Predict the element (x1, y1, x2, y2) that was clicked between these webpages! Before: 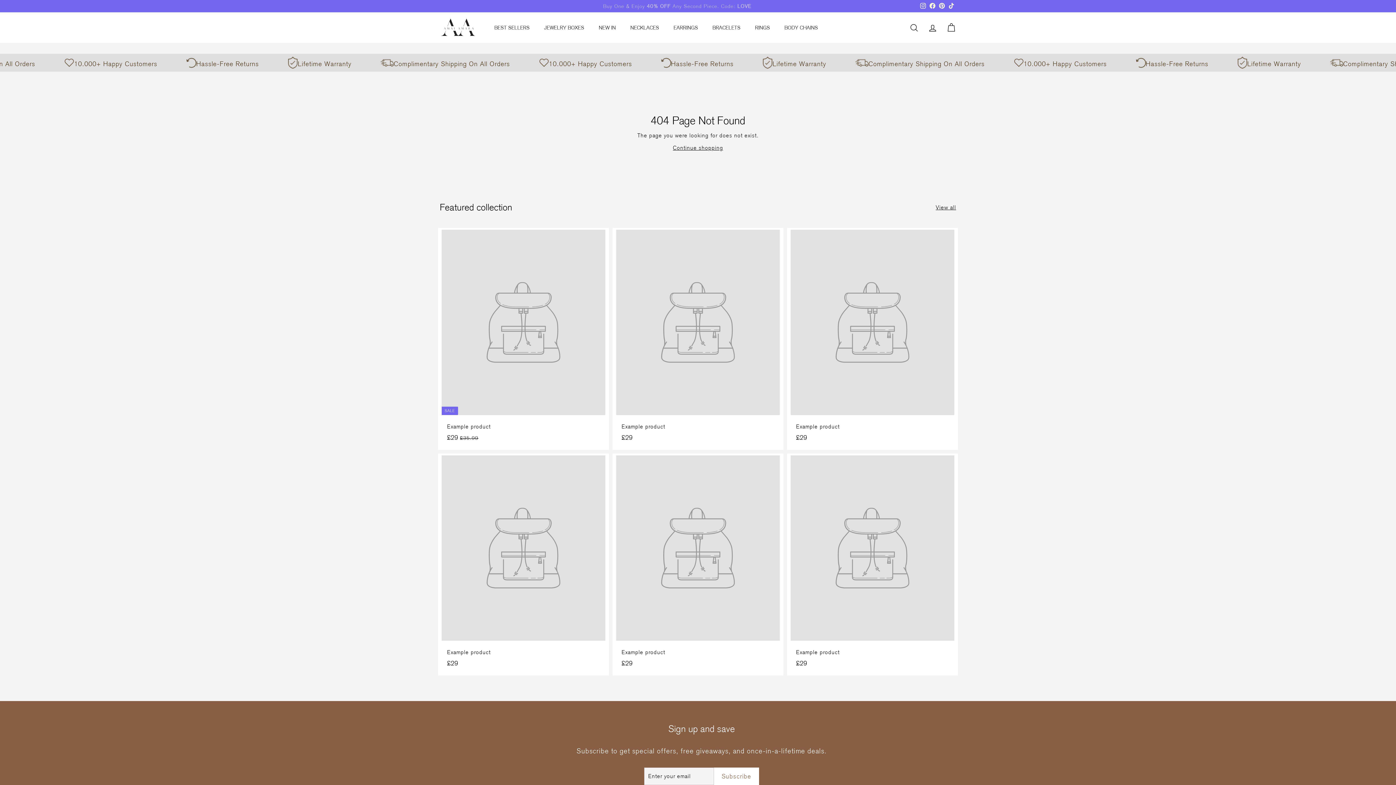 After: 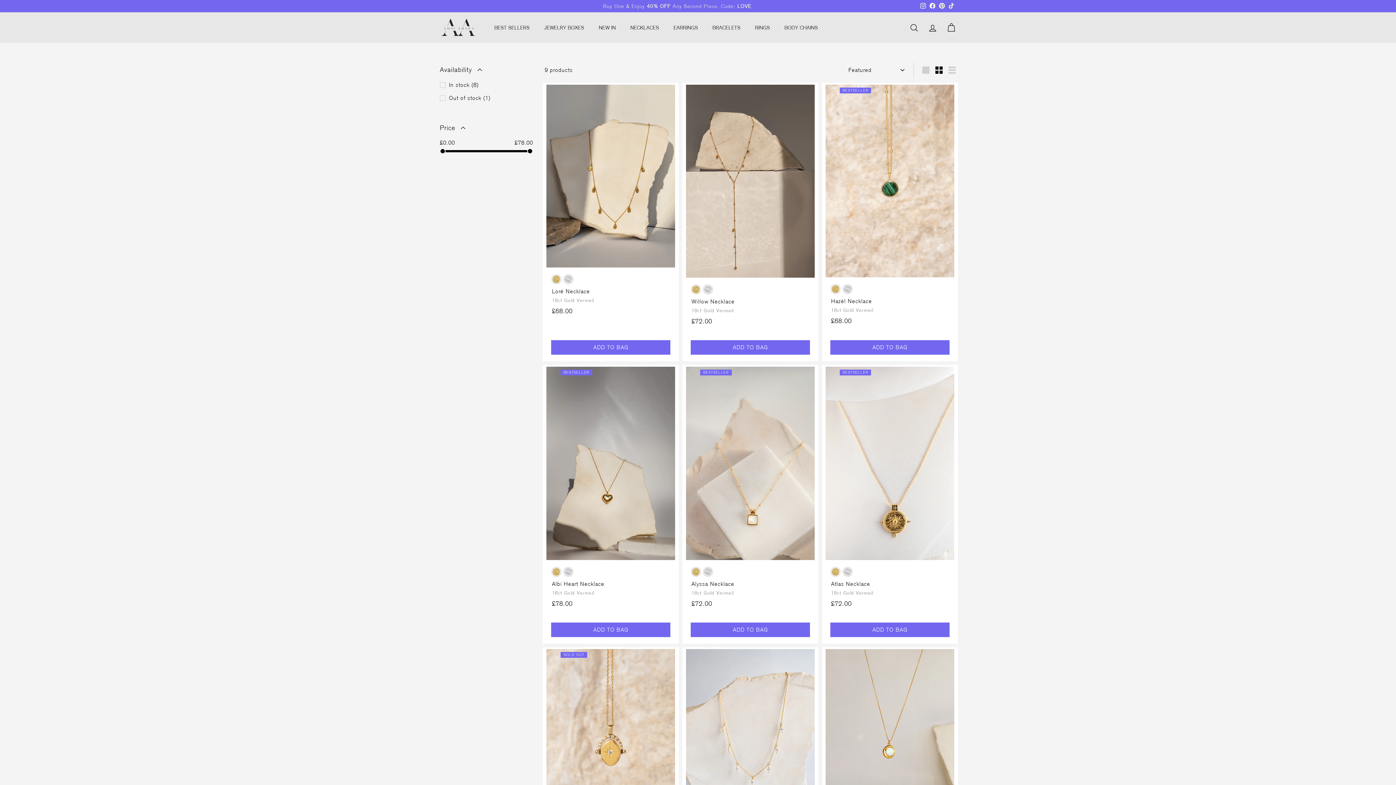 Action: bbox: (623, 18, 666, 36) label: NECKLACES